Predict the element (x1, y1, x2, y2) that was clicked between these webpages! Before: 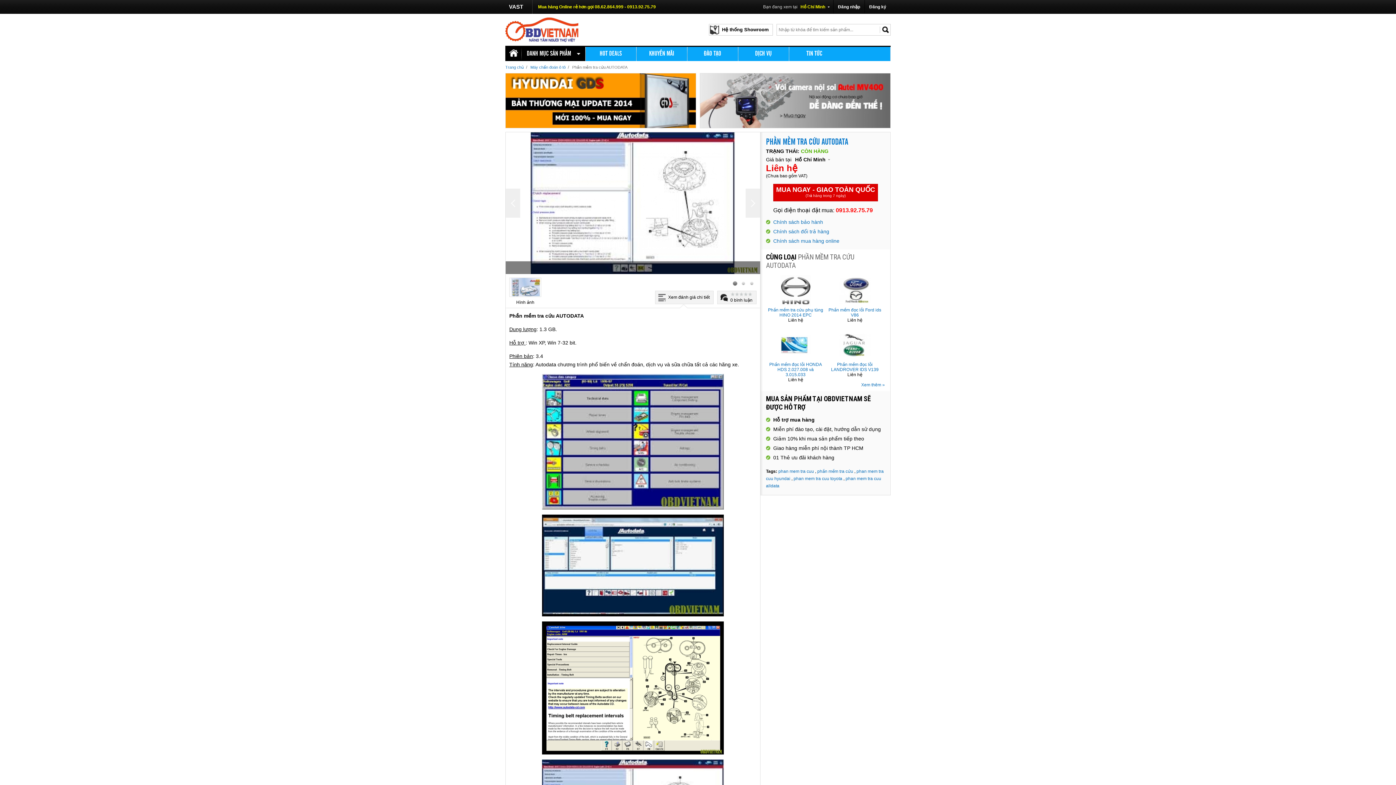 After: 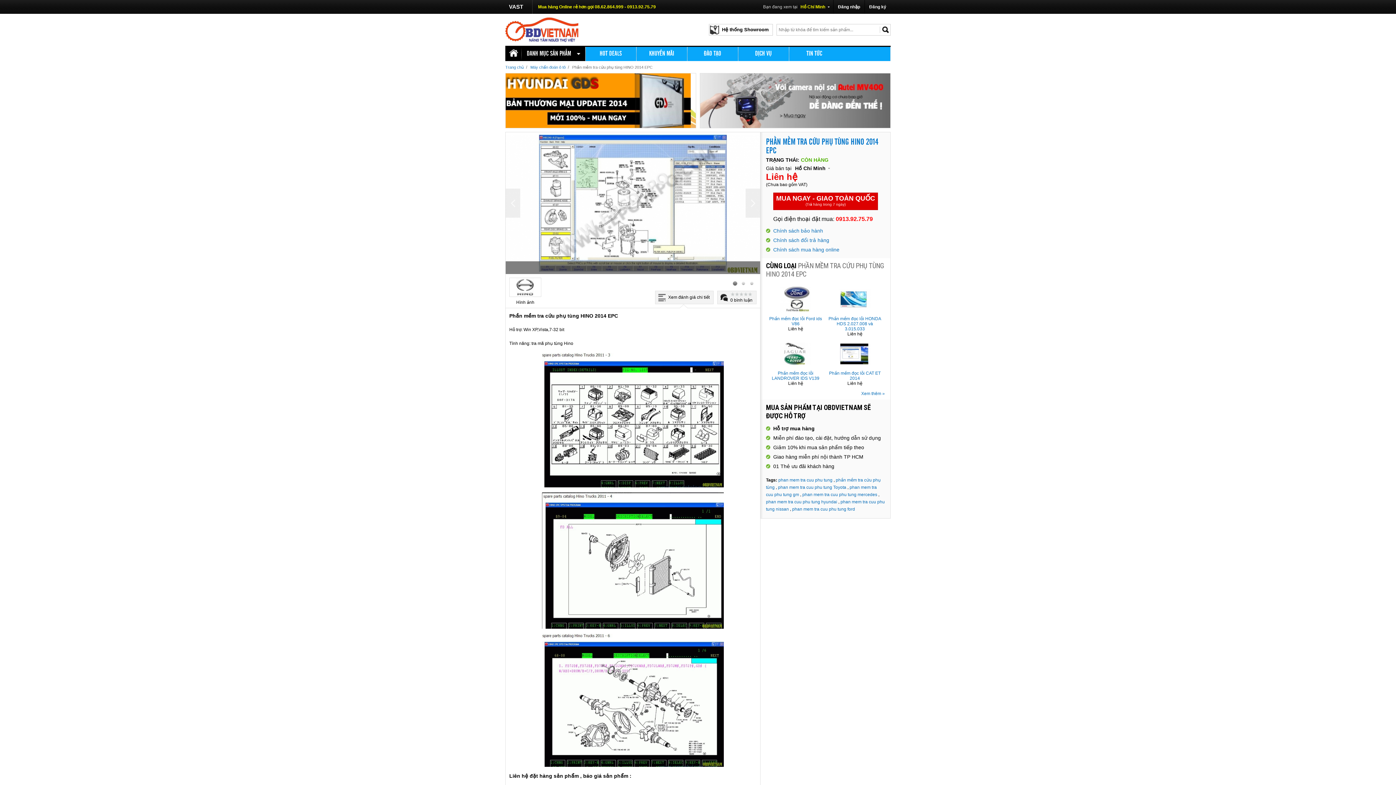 Action: label: Phần mềm tra cứu phụ tùng HINO 2014 EPC bbox: (768, 307, 823, 317)